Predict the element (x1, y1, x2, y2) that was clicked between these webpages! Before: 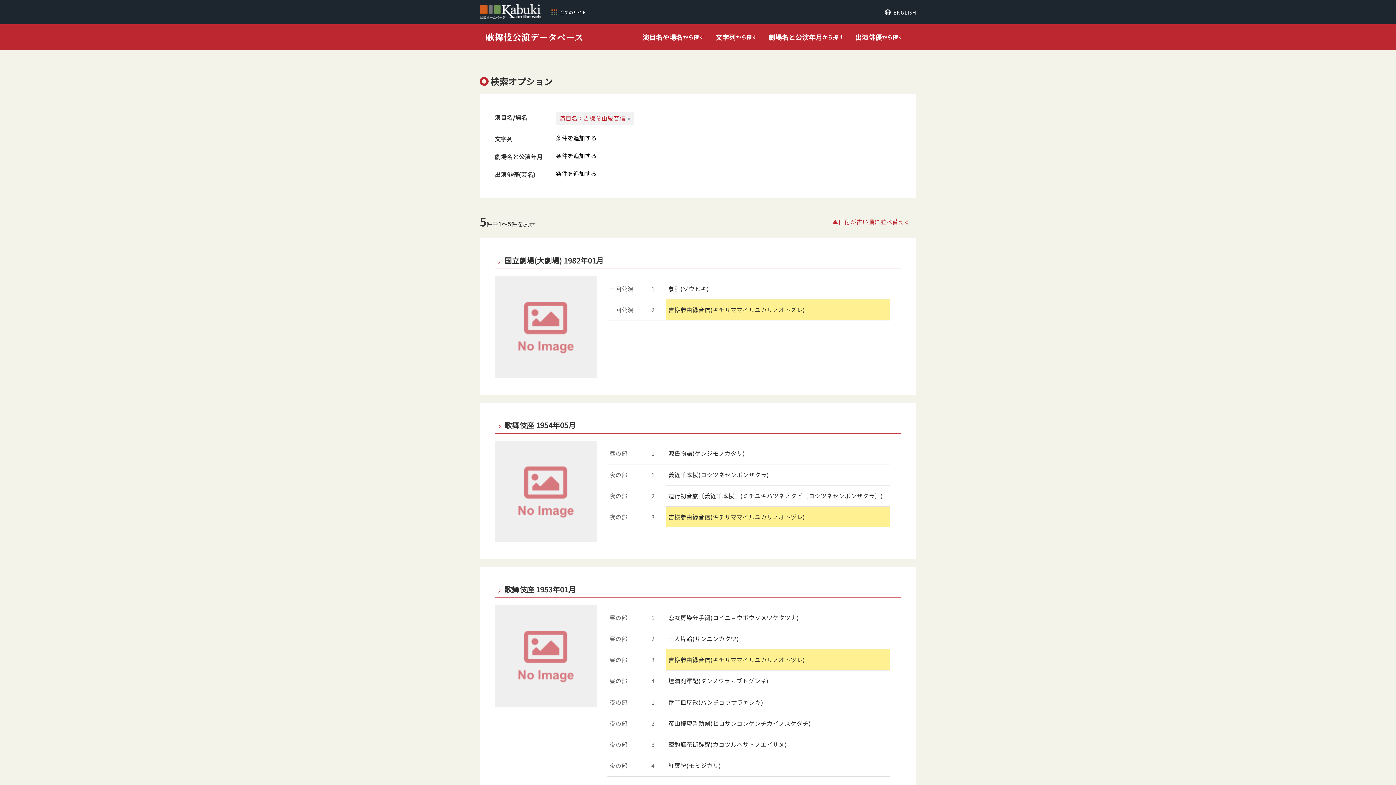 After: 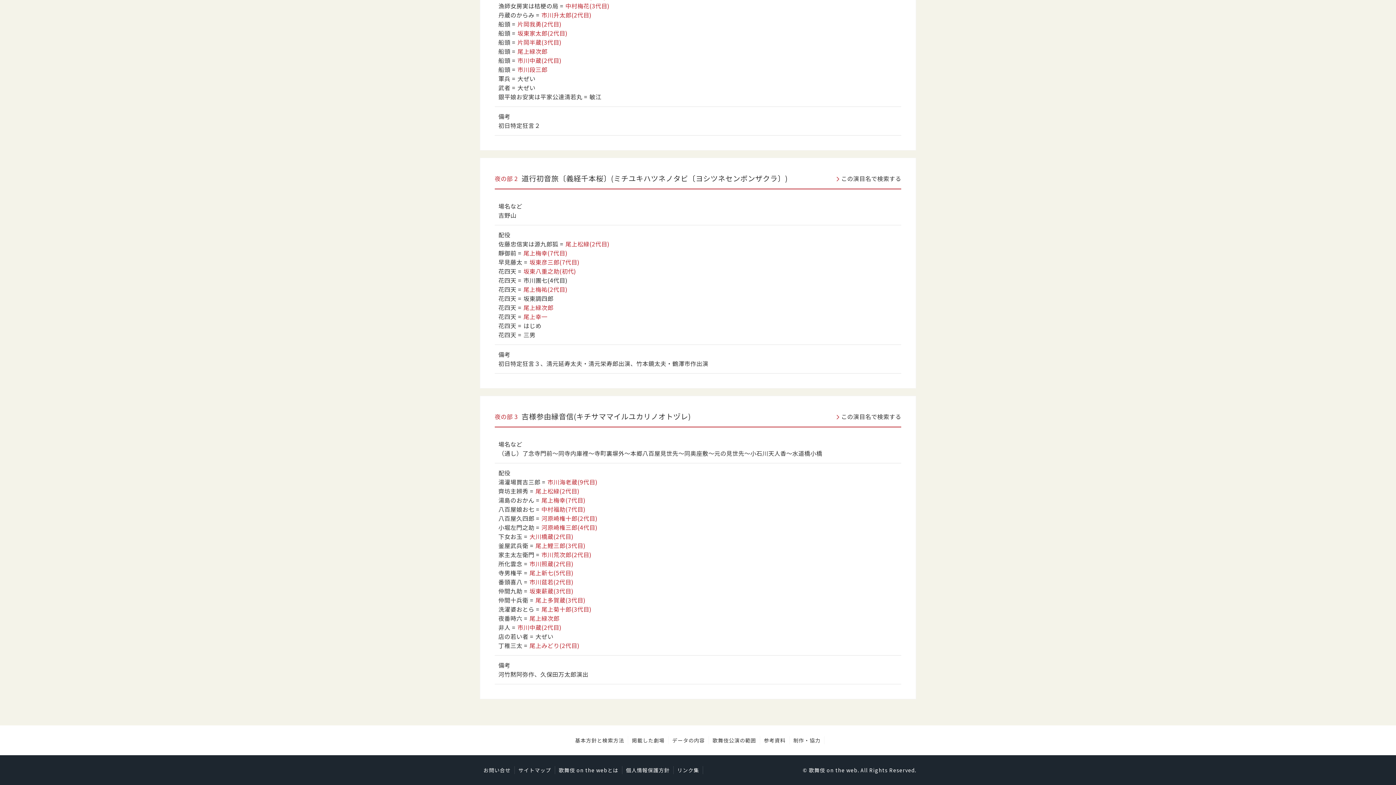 Action: bbox: (666, 506, 890, 527) label: 吉様参由縁音信(キチサママイルユカリノオトヅレ)